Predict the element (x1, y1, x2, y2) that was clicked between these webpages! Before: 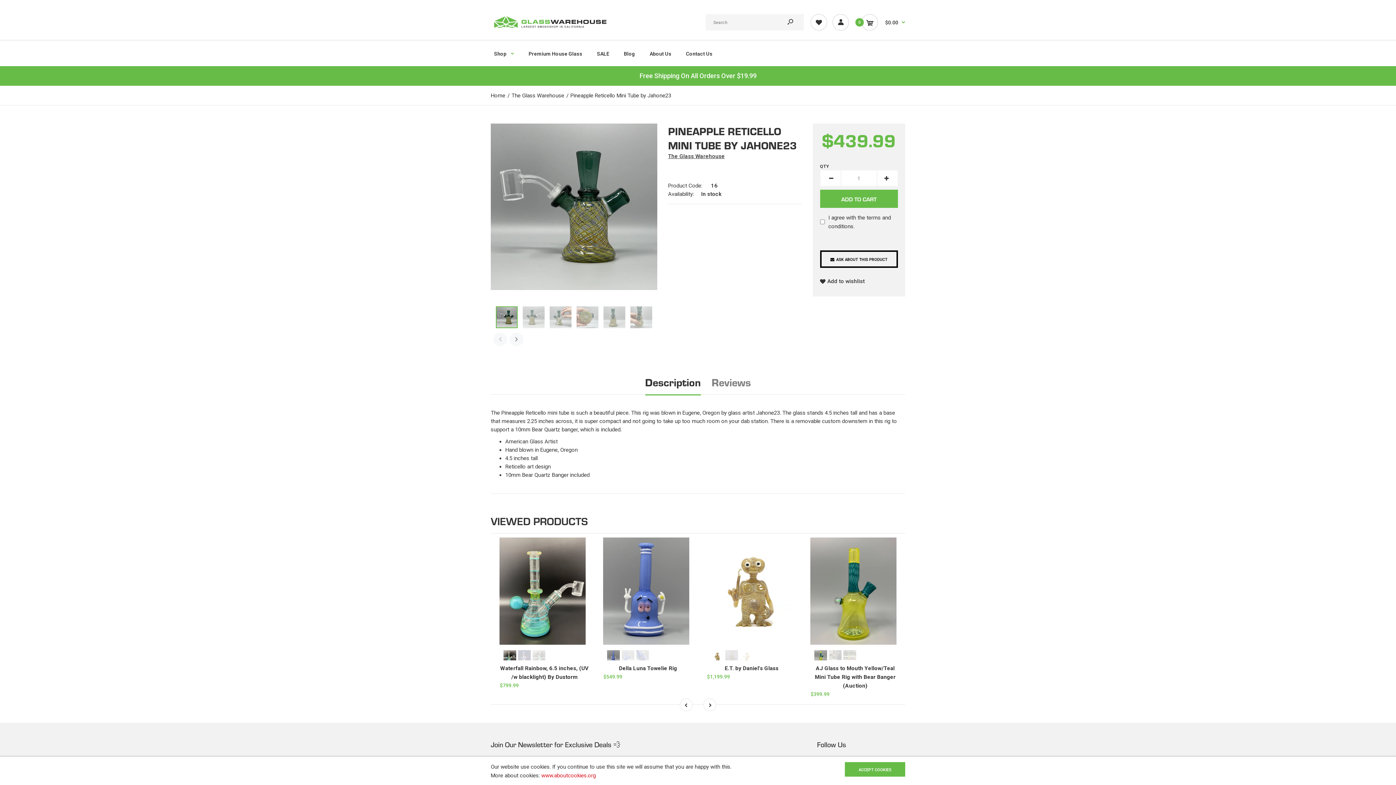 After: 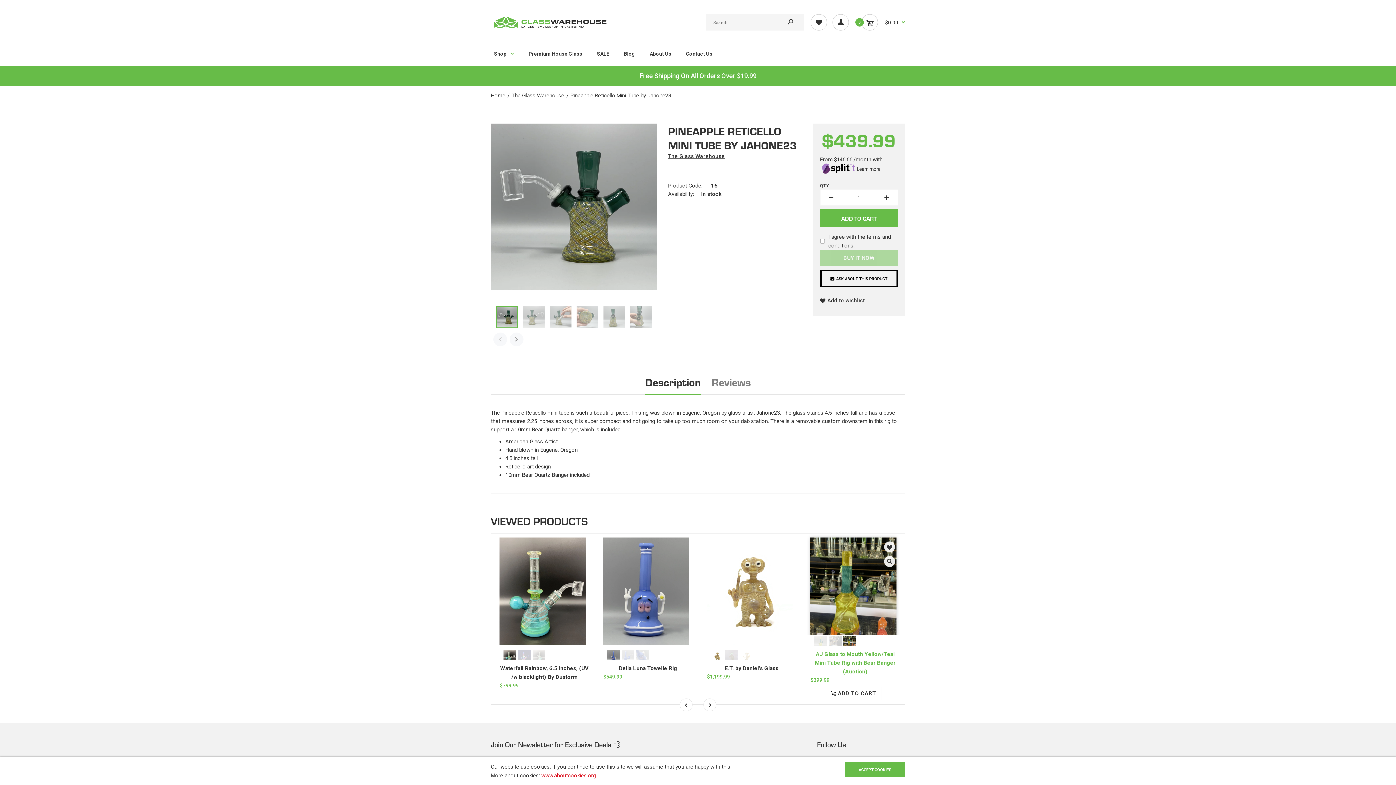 Action: bbox: (843, 650, 856, 663)